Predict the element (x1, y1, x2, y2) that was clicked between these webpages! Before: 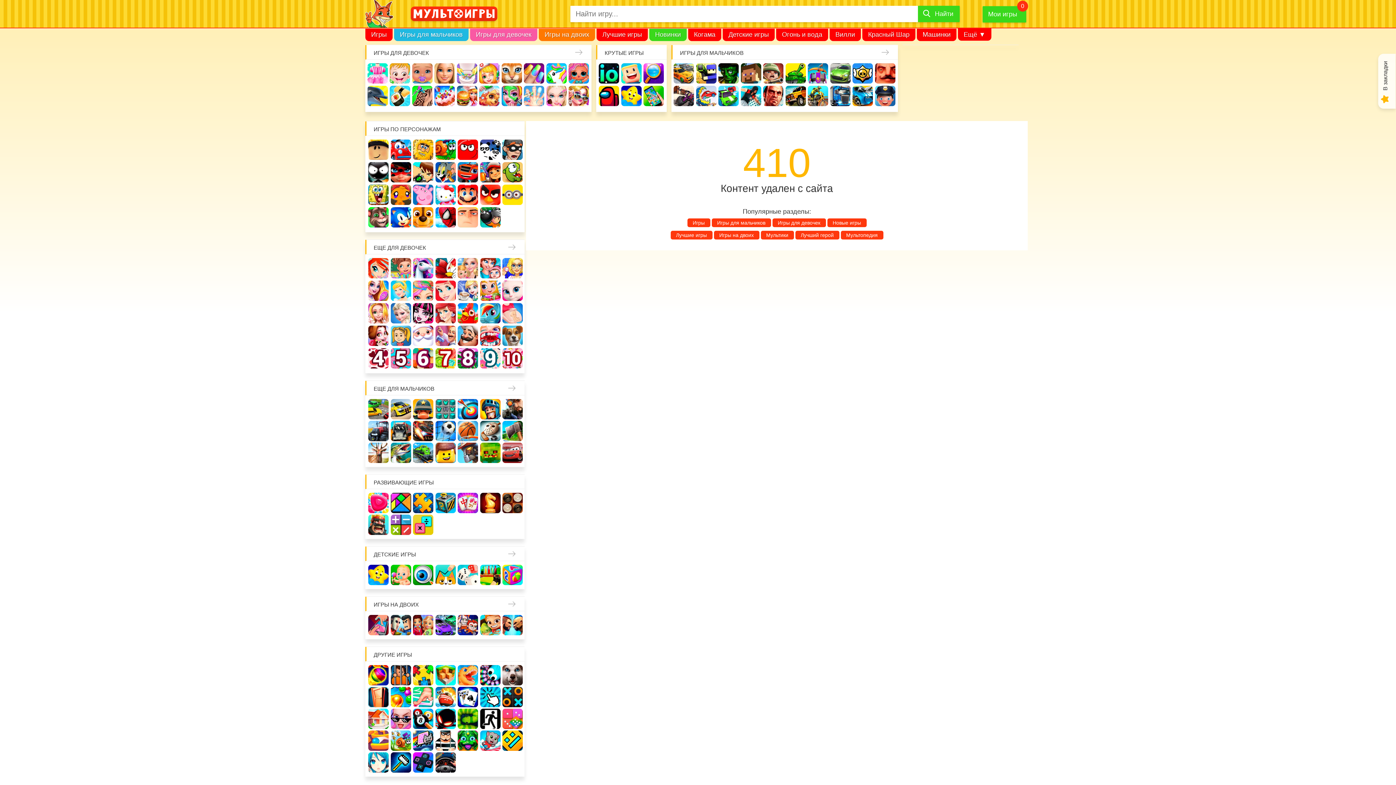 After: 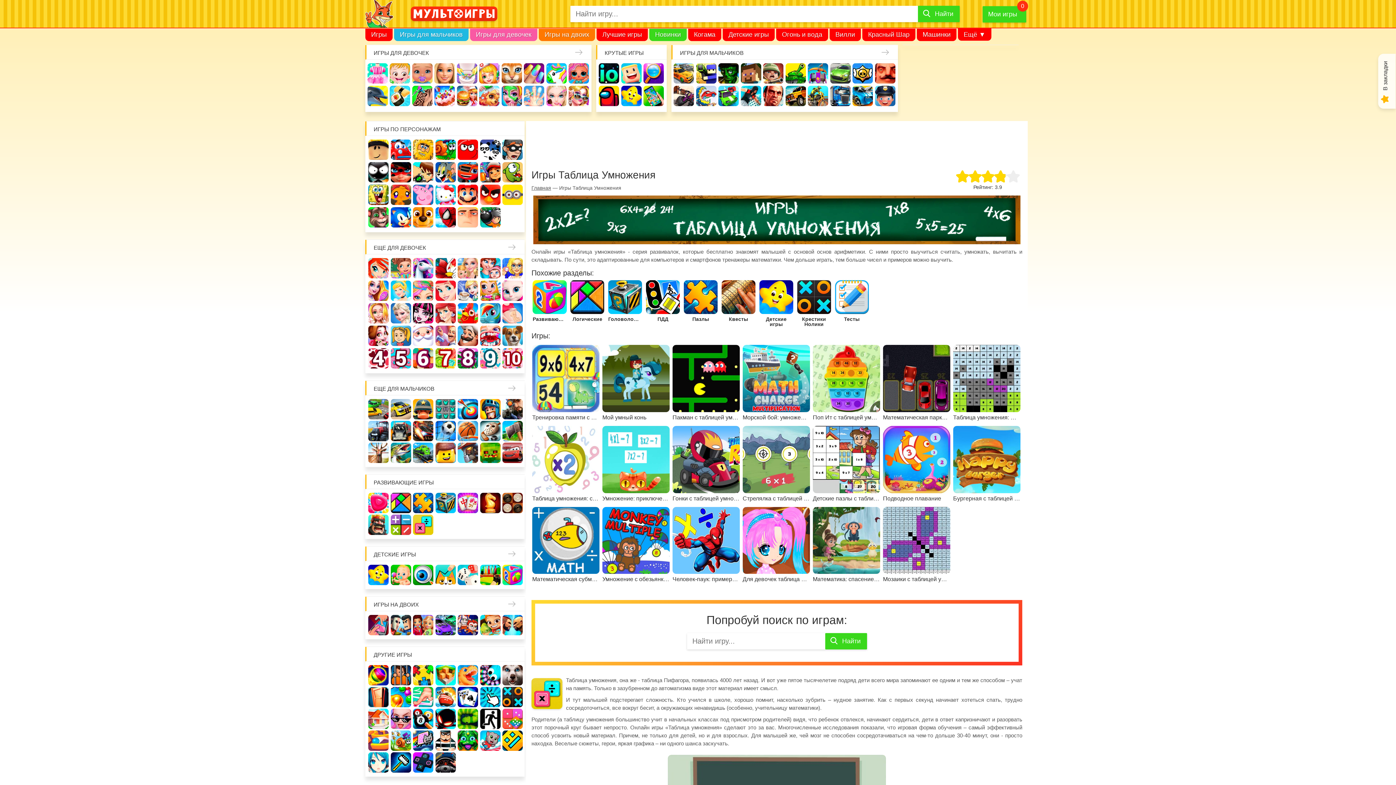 Action: bbox: (413, 514, 433, 535)